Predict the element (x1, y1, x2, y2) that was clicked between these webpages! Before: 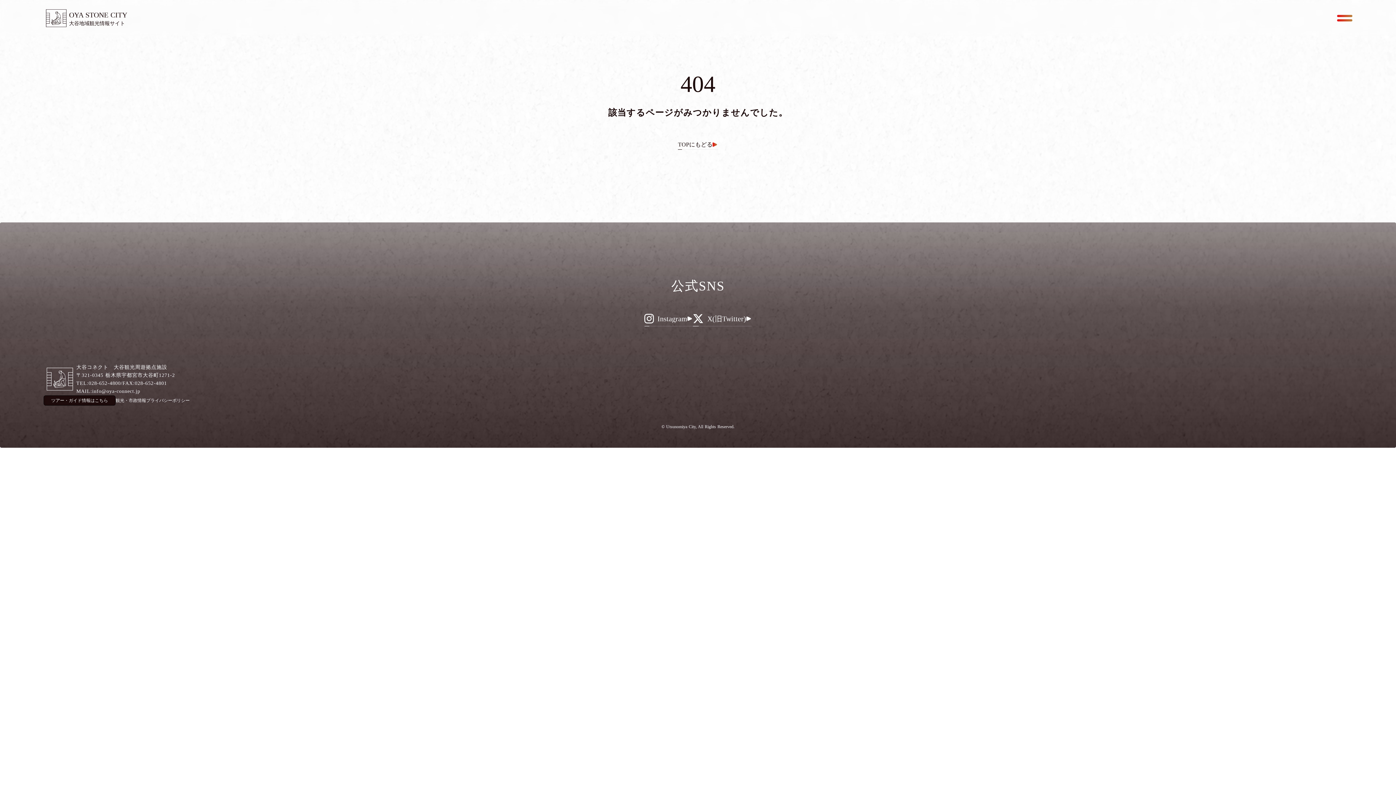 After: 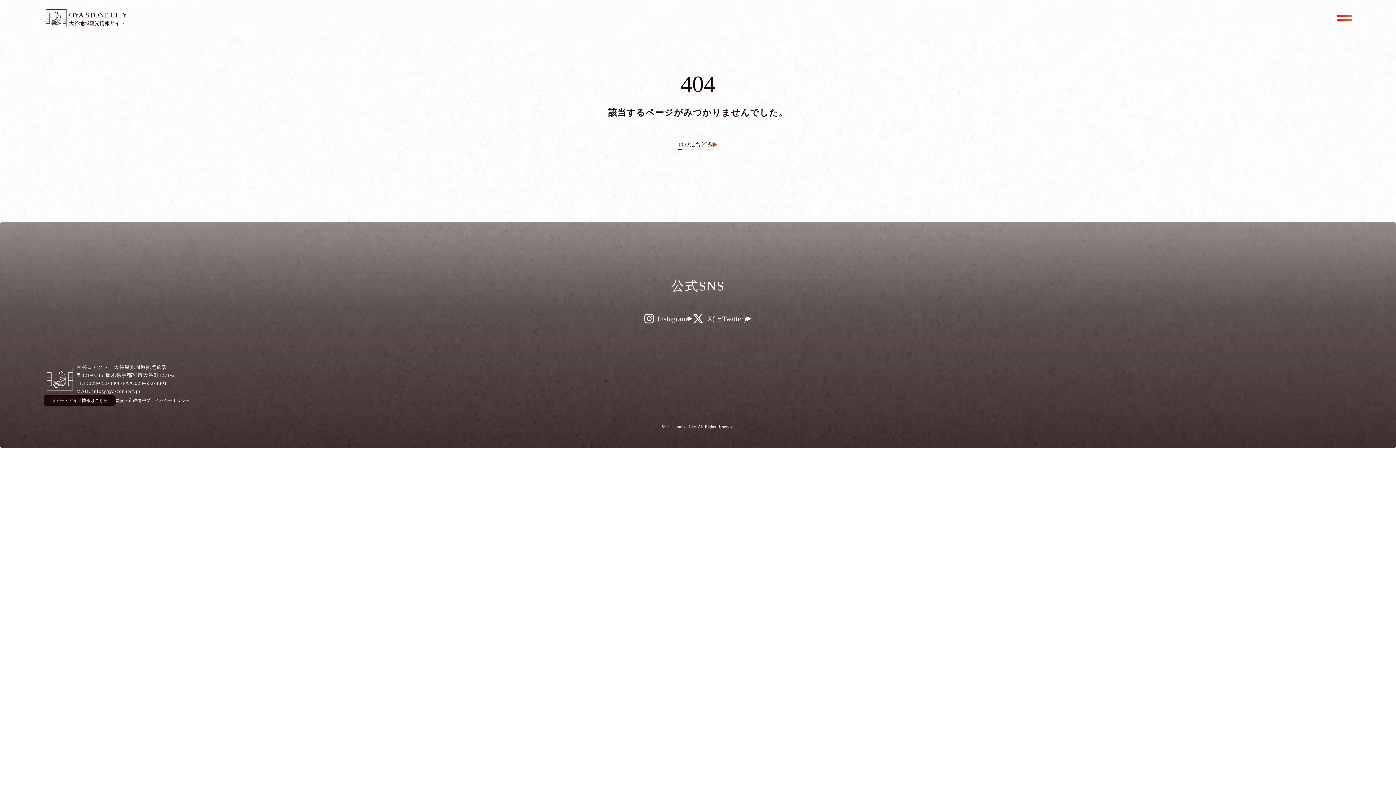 Action: bbox: (644, 313, 692, 326) label: Instagram